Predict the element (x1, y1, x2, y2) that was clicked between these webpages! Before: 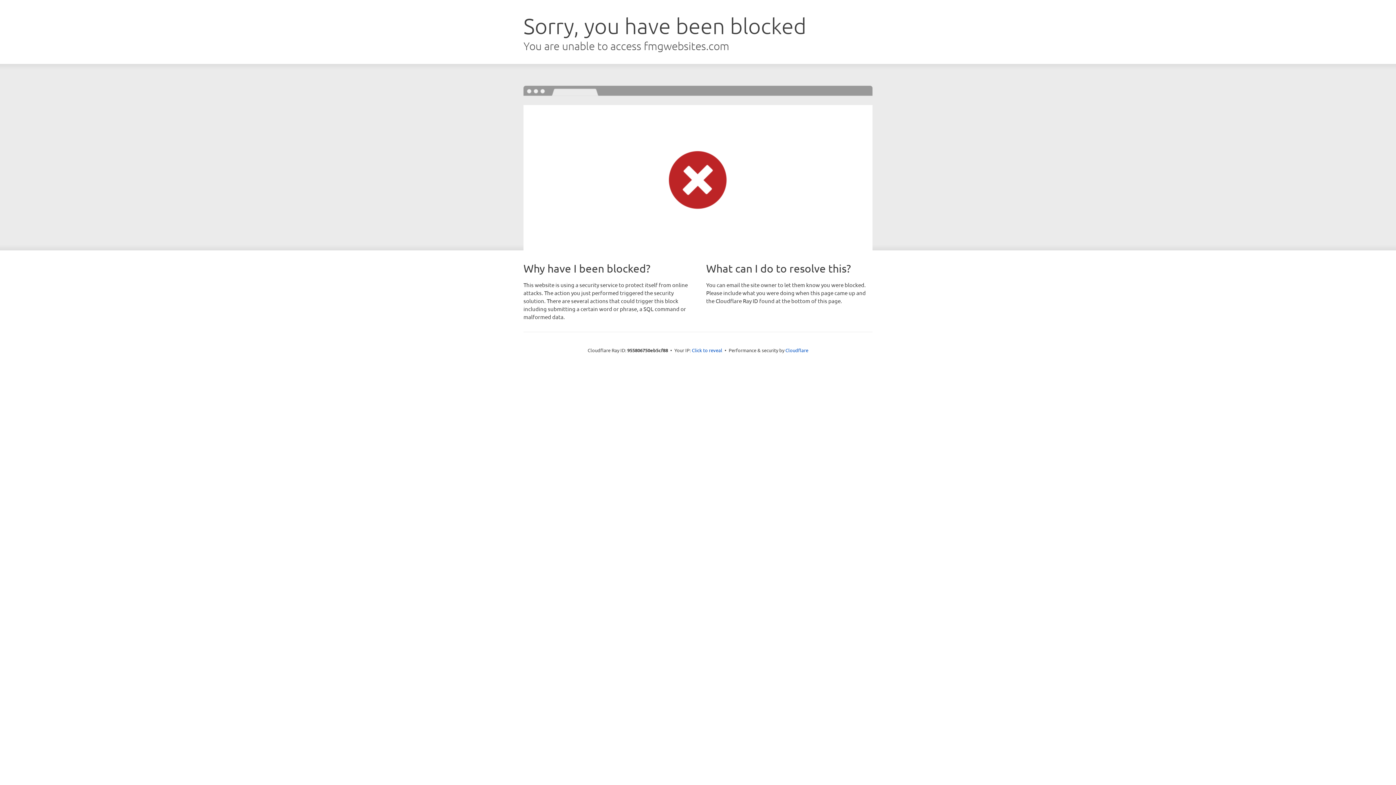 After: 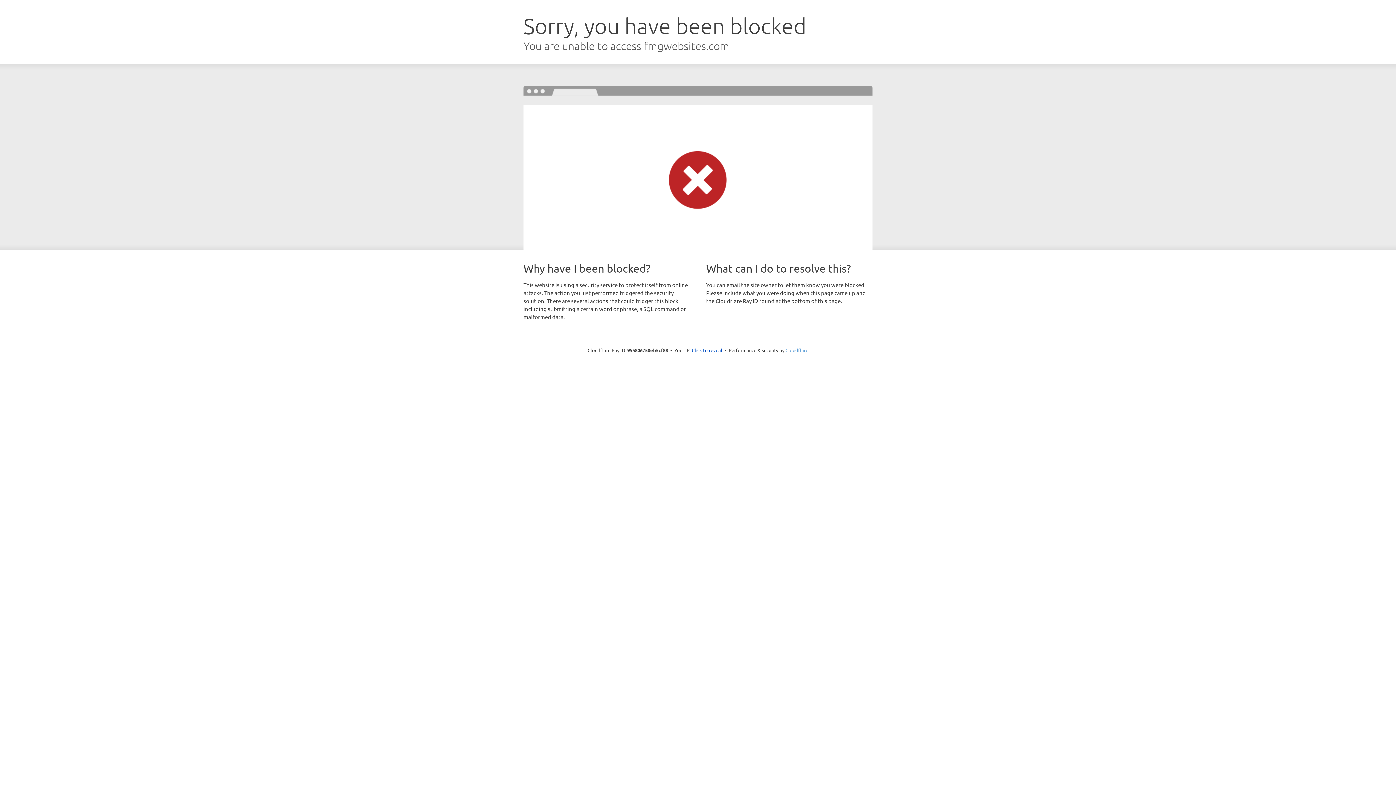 Action: label: Cloudflare bbox: (785, 347, 808, 353)